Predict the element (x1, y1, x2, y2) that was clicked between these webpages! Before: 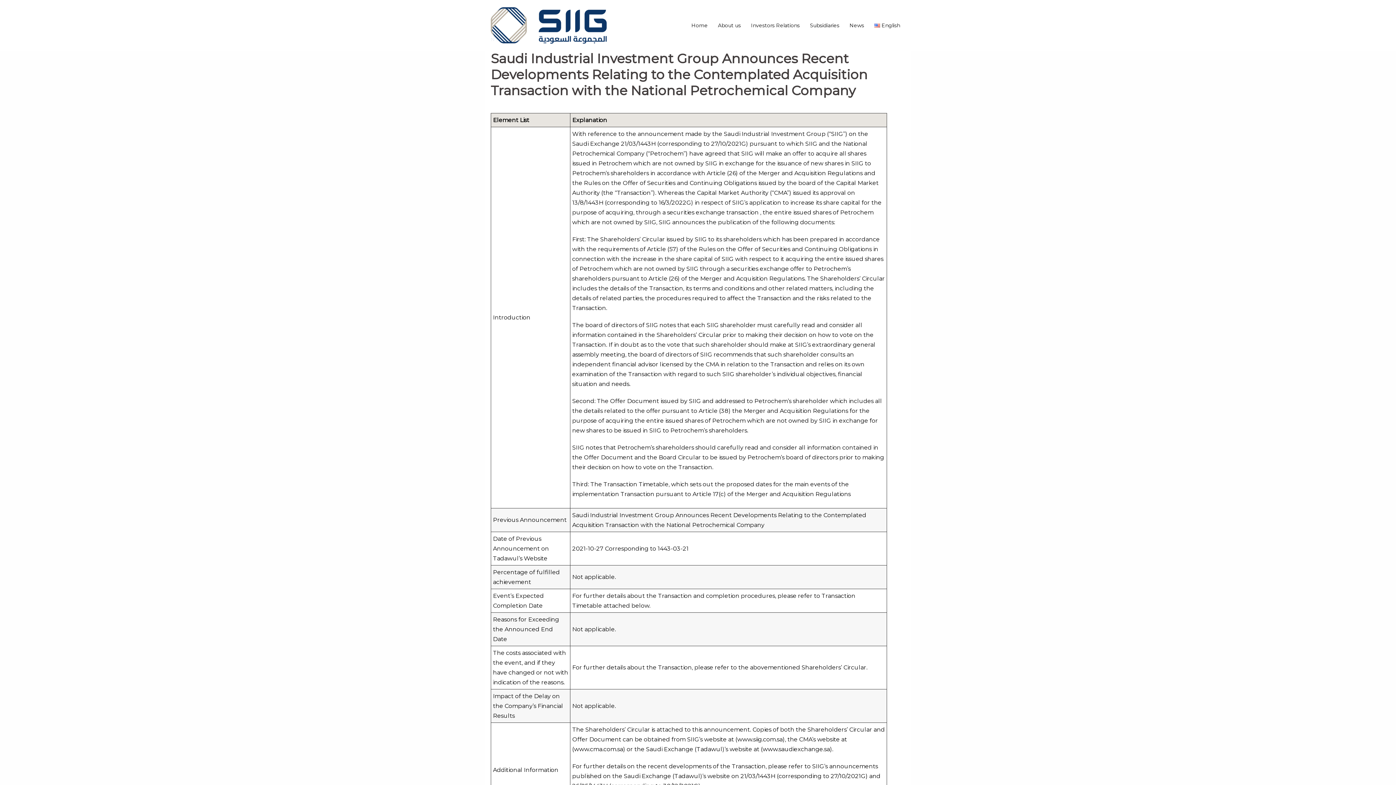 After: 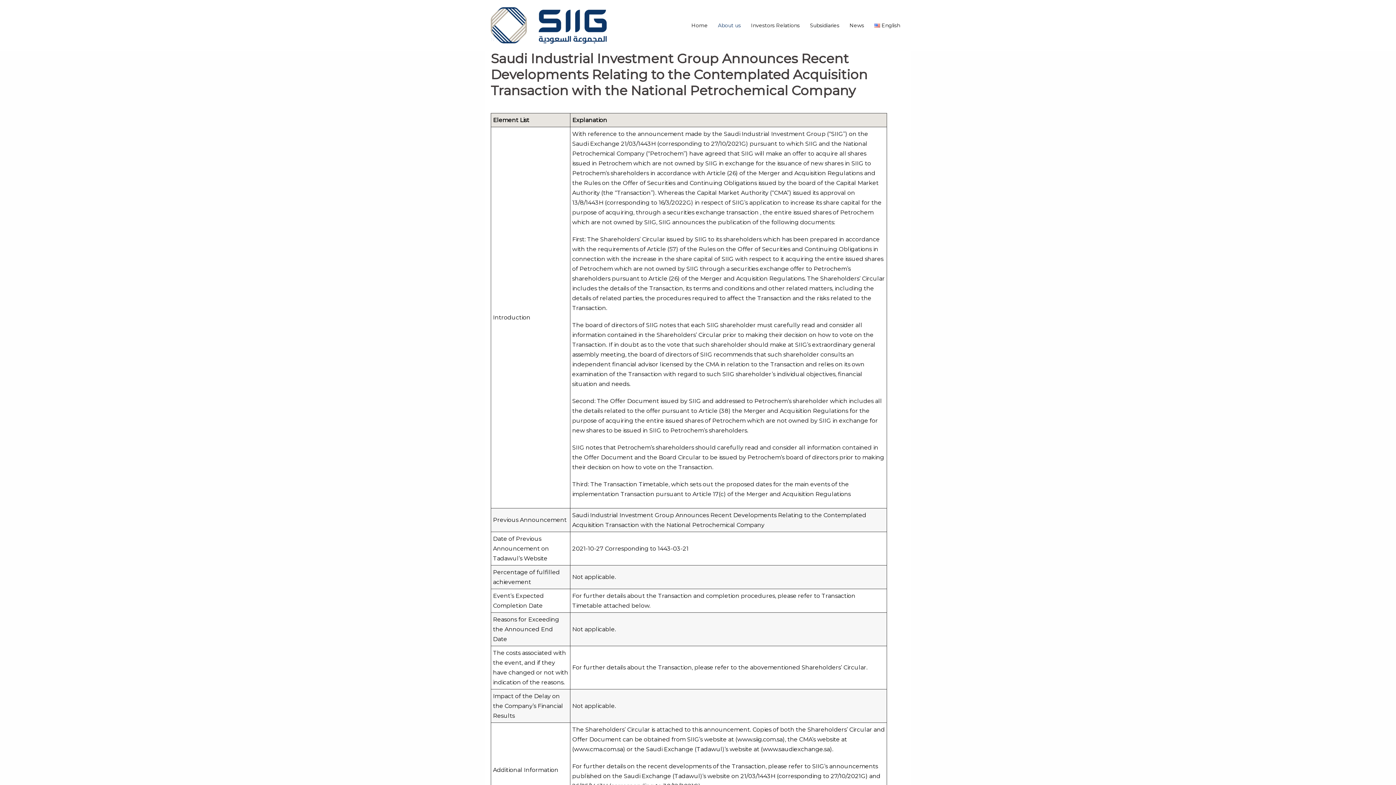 Action: bbox: (718, 21, 741, 29) label: About us